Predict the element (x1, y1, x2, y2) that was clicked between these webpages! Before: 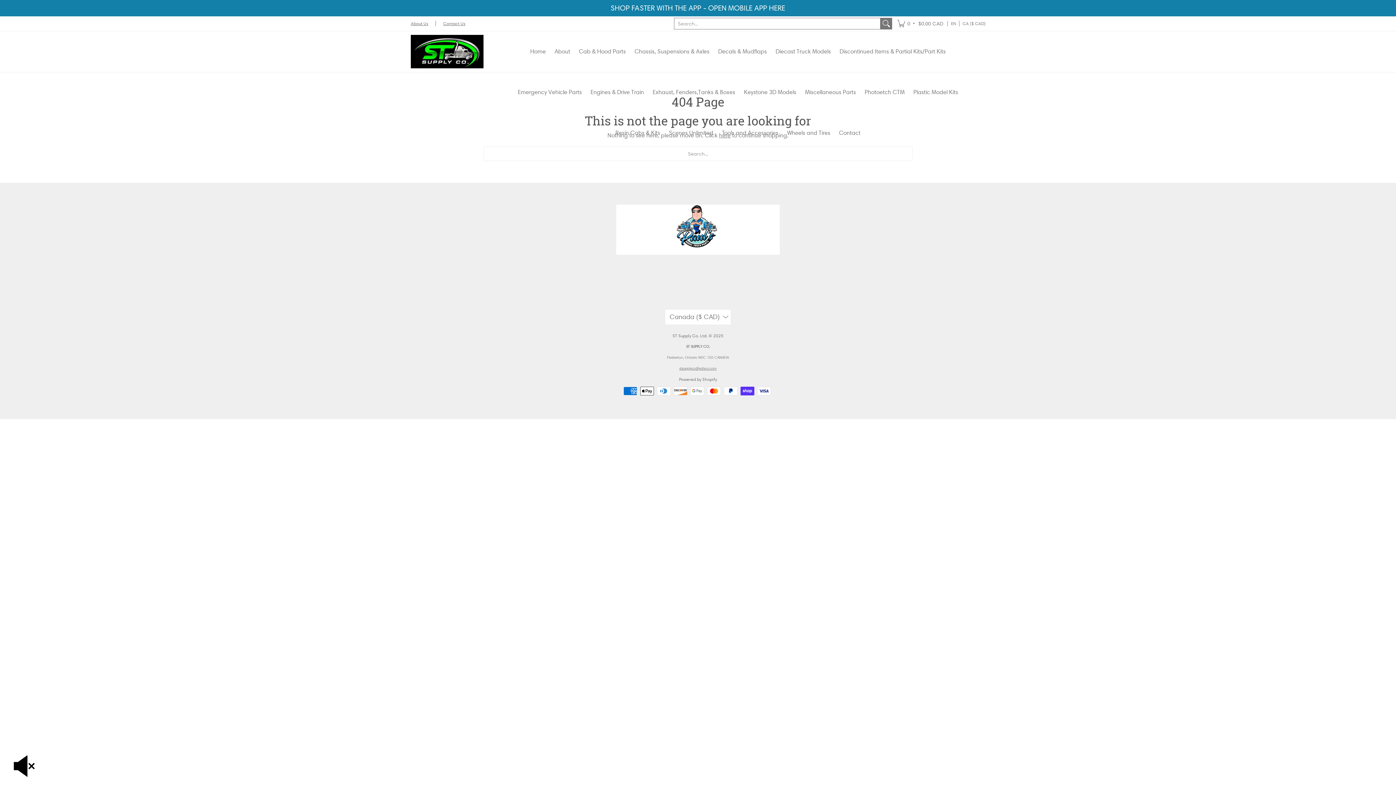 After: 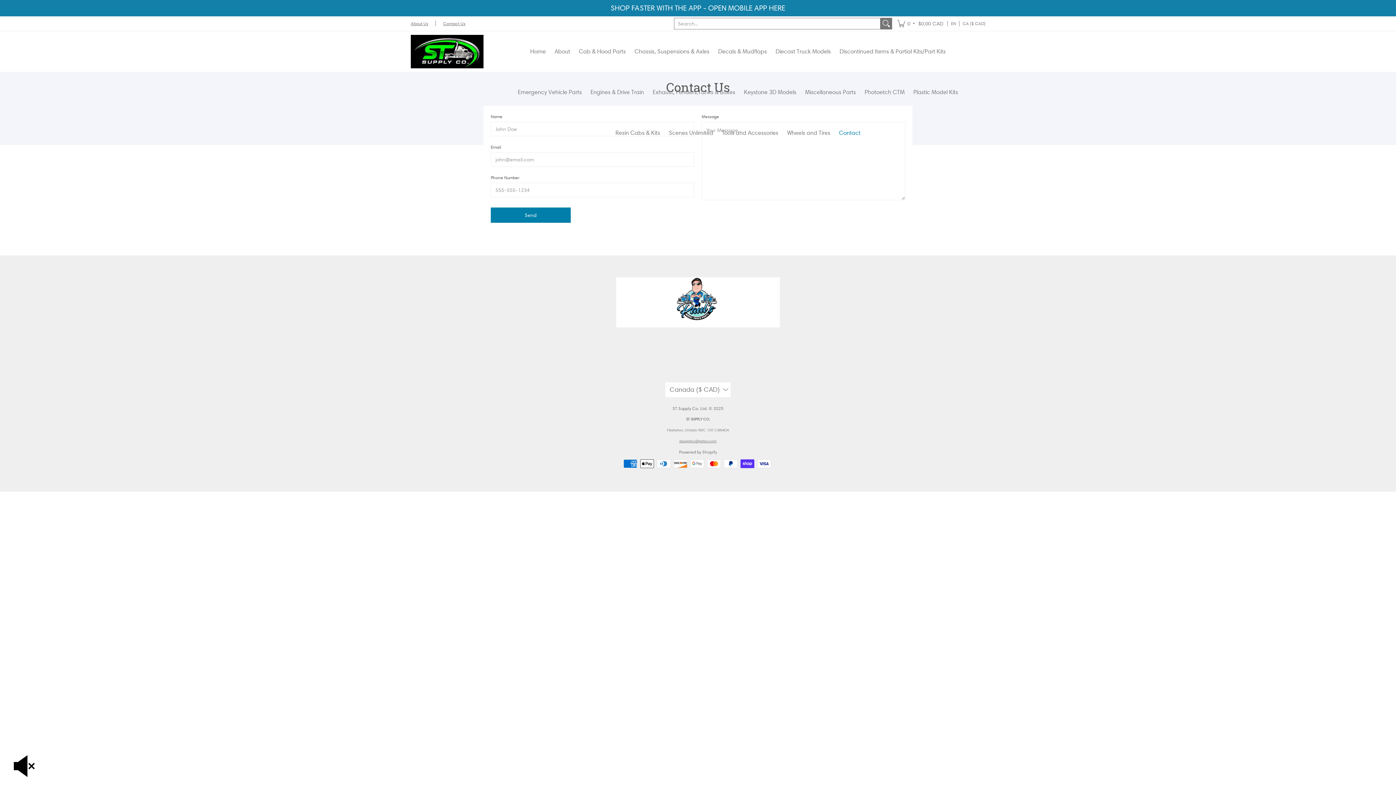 Action: label: Contact bbox: (835, 112, 864, 153)